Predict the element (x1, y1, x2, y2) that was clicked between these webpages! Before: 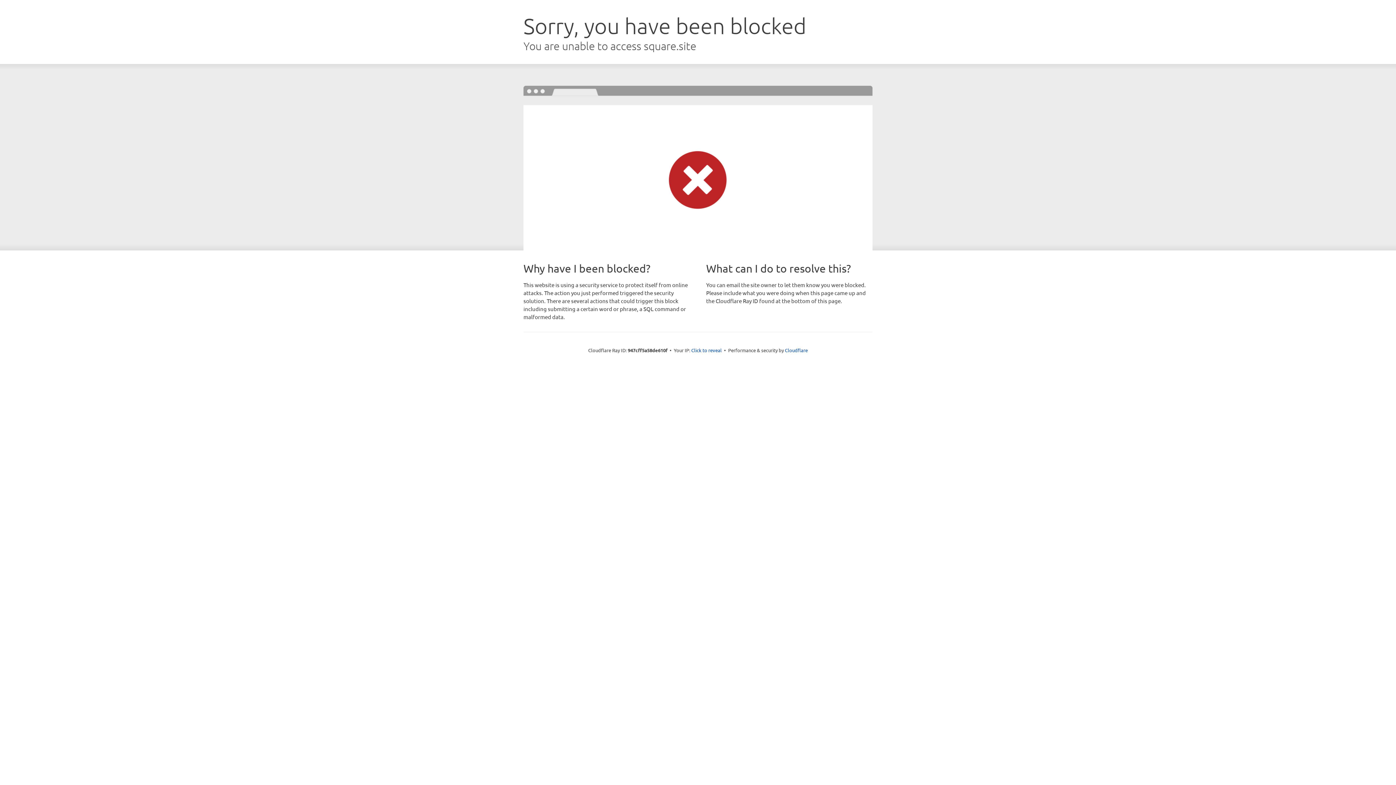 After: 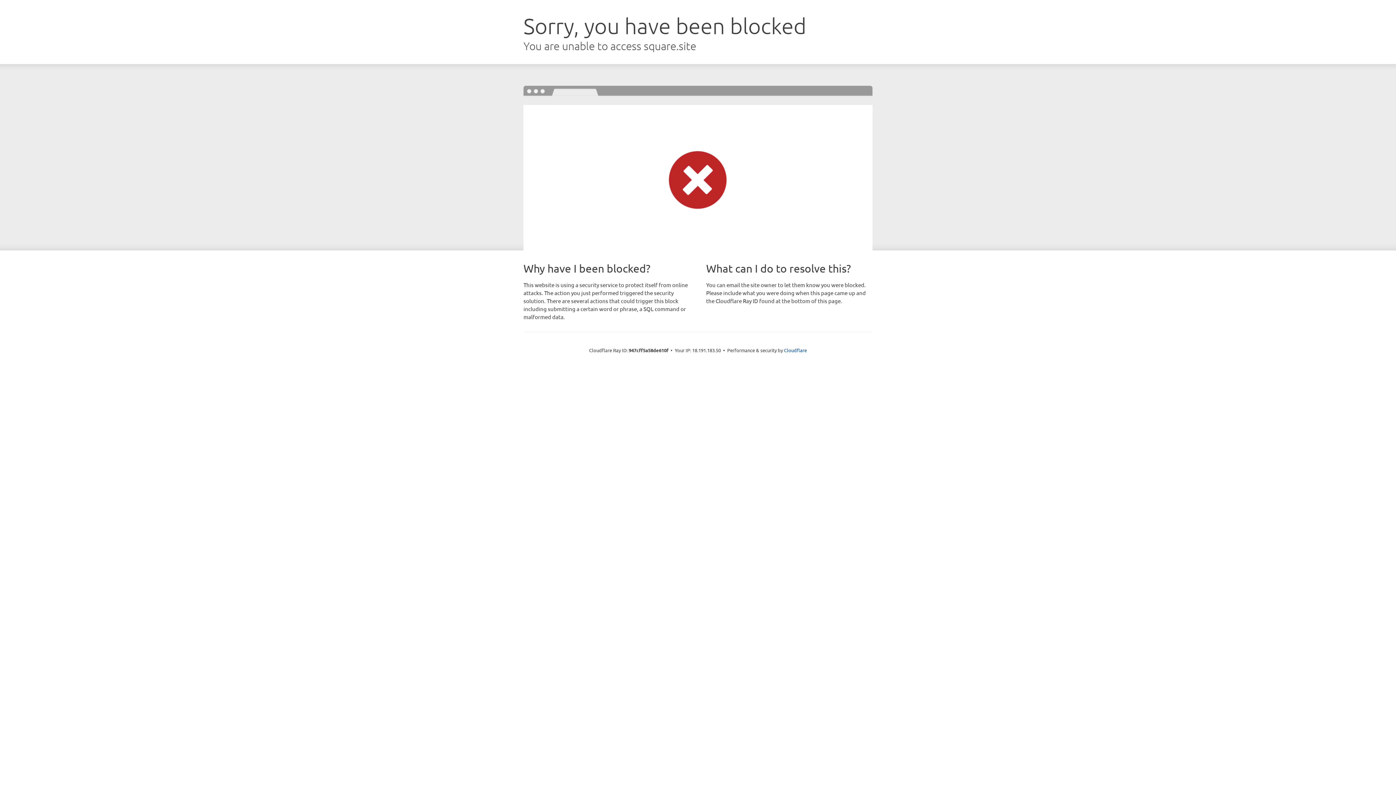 Action: label: Click to reveal bbox: (691, 346, 722, 353)